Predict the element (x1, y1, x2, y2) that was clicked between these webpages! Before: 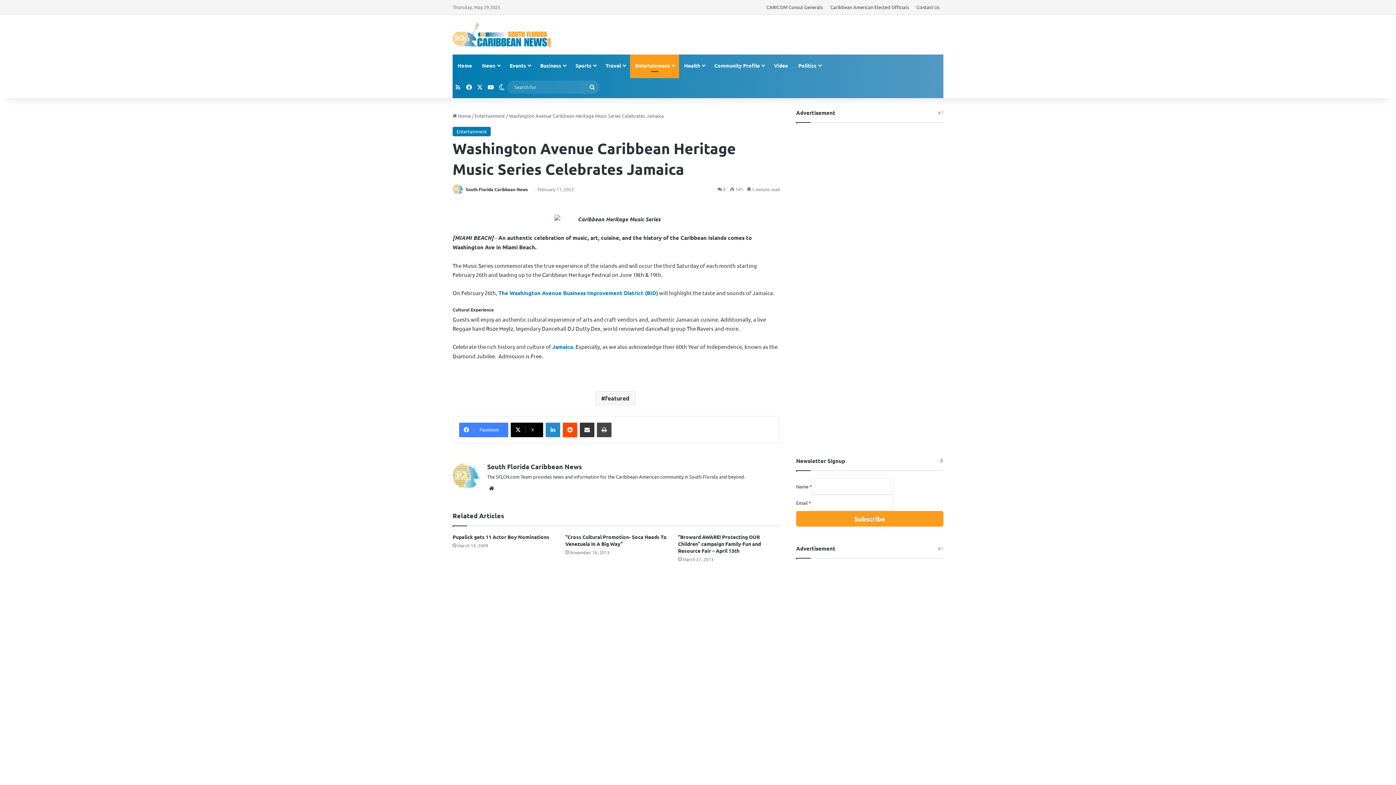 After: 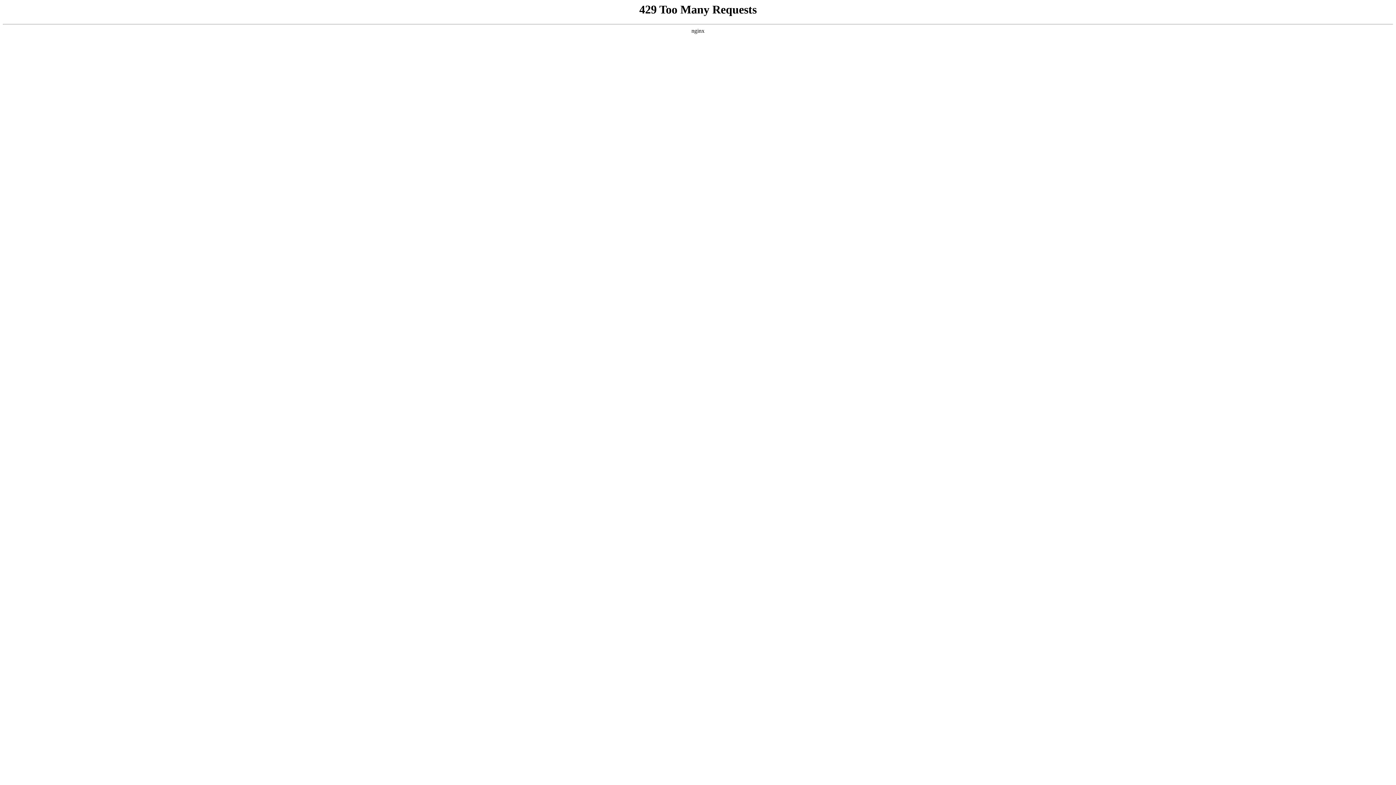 Action: label: Entertainment bbox: (474, 112, 505, 118)